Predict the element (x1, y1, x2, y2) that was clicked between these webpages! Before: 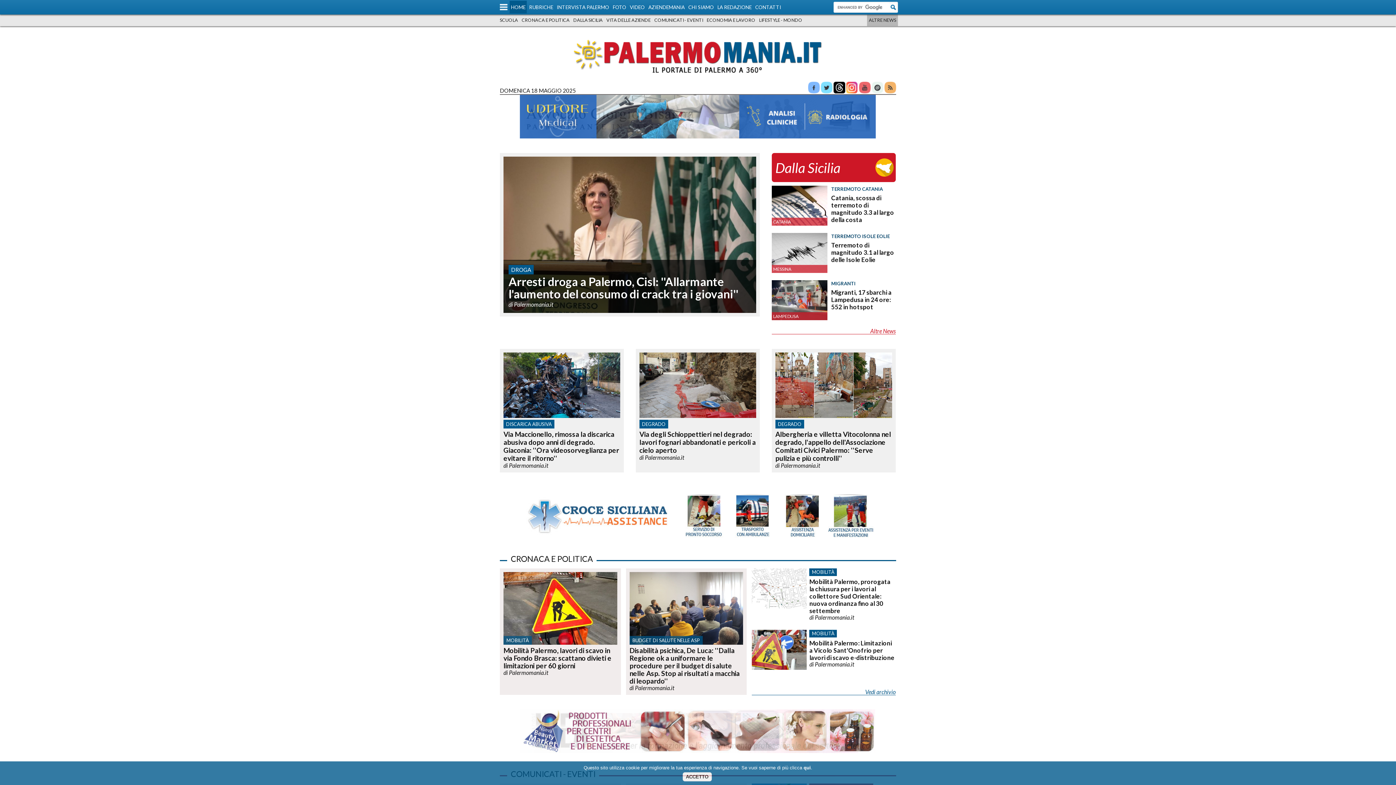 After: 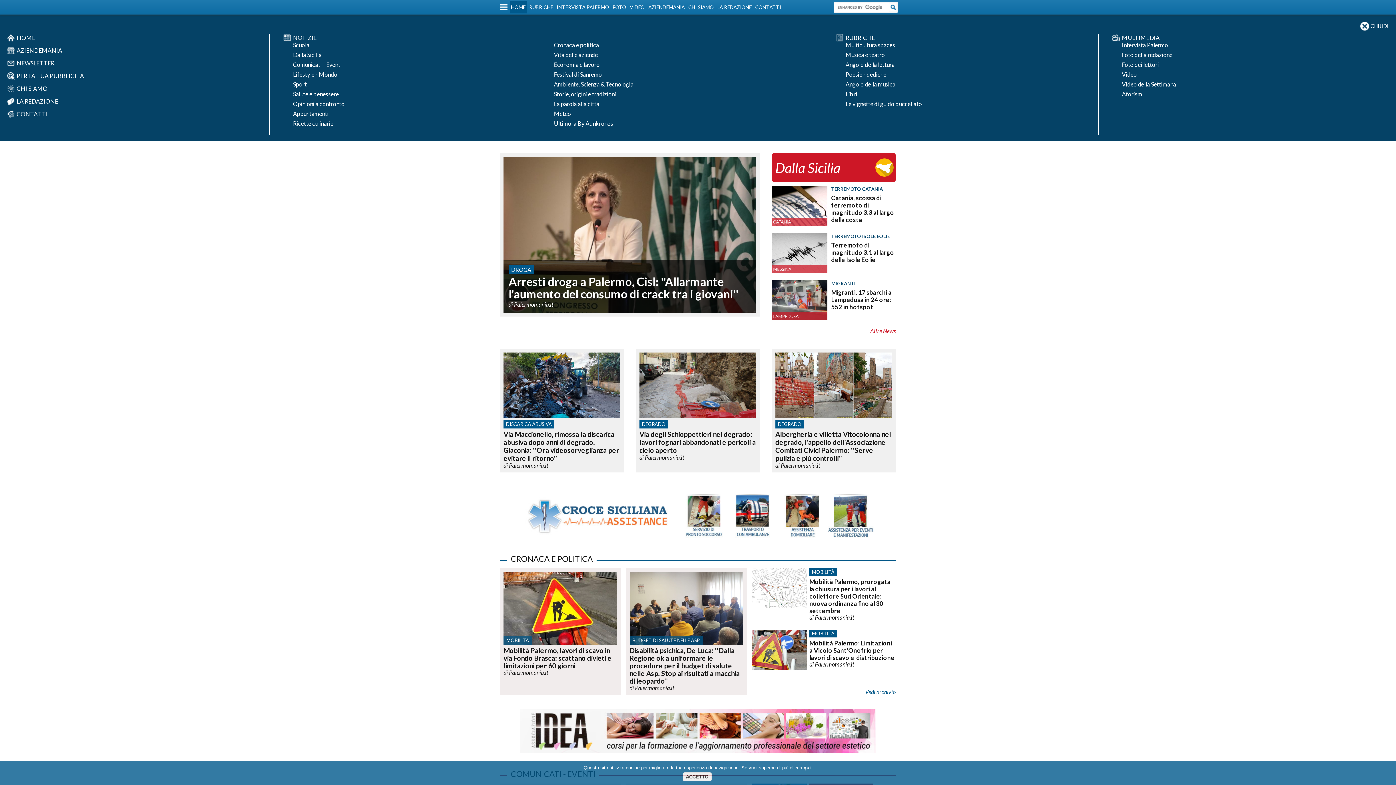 Action: bbox: (498, 1, 509, 13)